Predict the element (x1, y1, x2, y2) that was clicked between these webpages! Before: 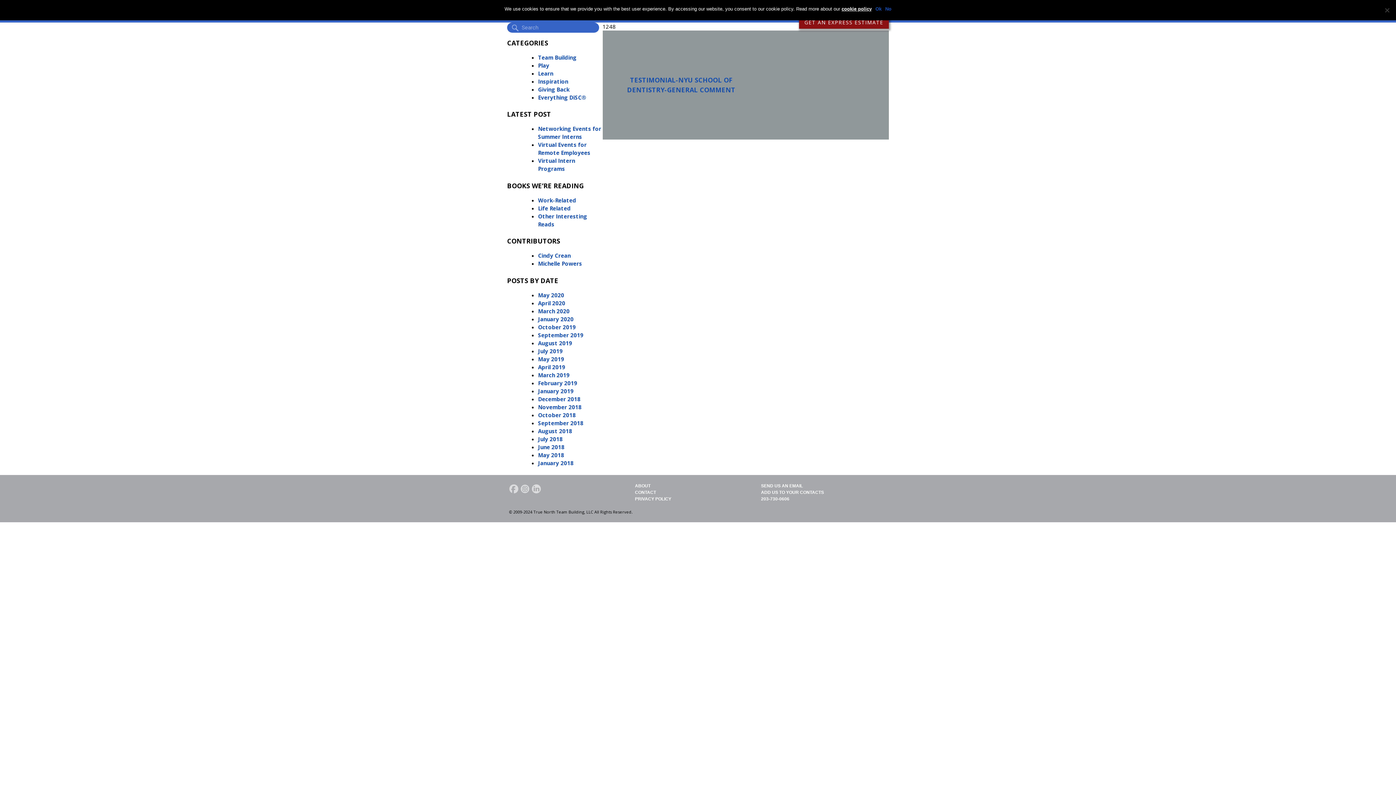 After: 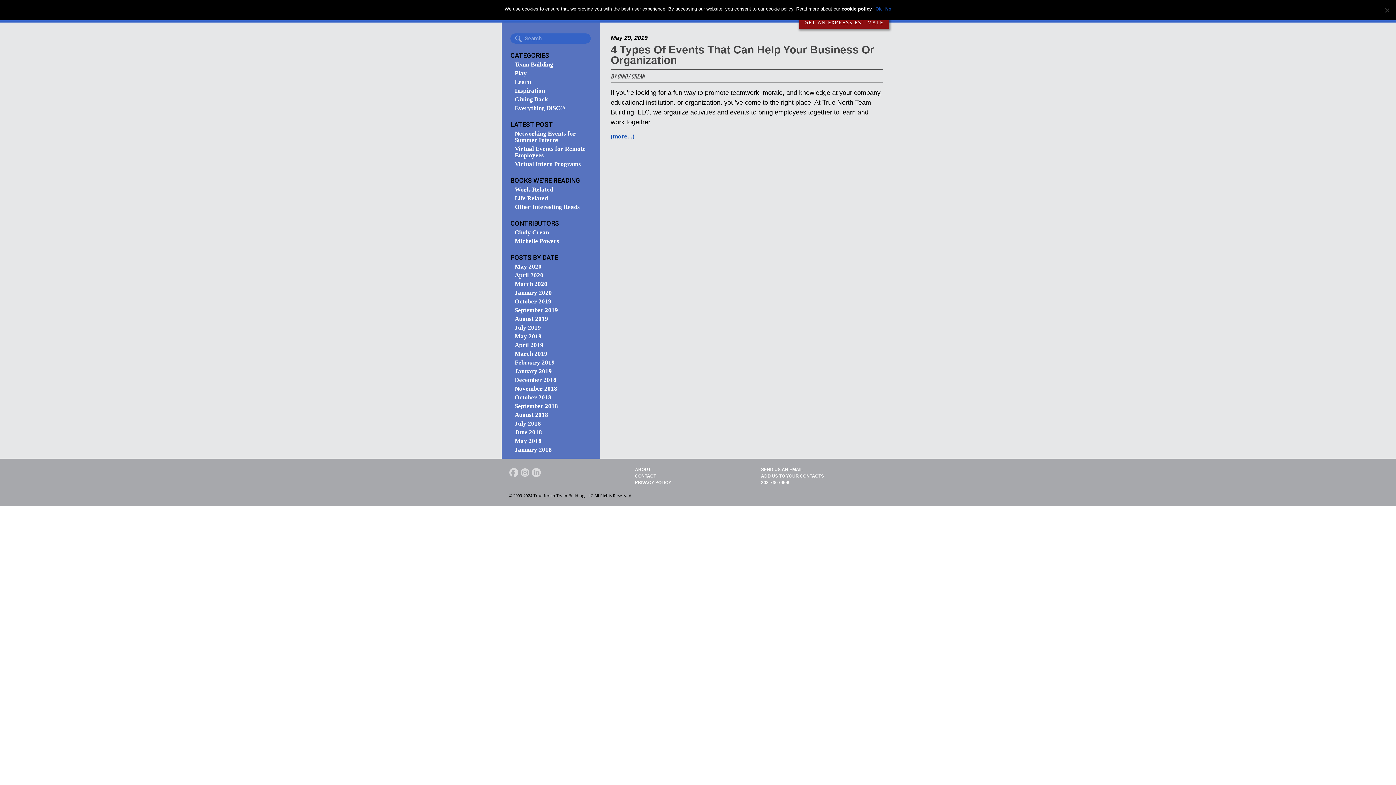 Action: bbox: (538, 355, 564, 362) label: May 2019